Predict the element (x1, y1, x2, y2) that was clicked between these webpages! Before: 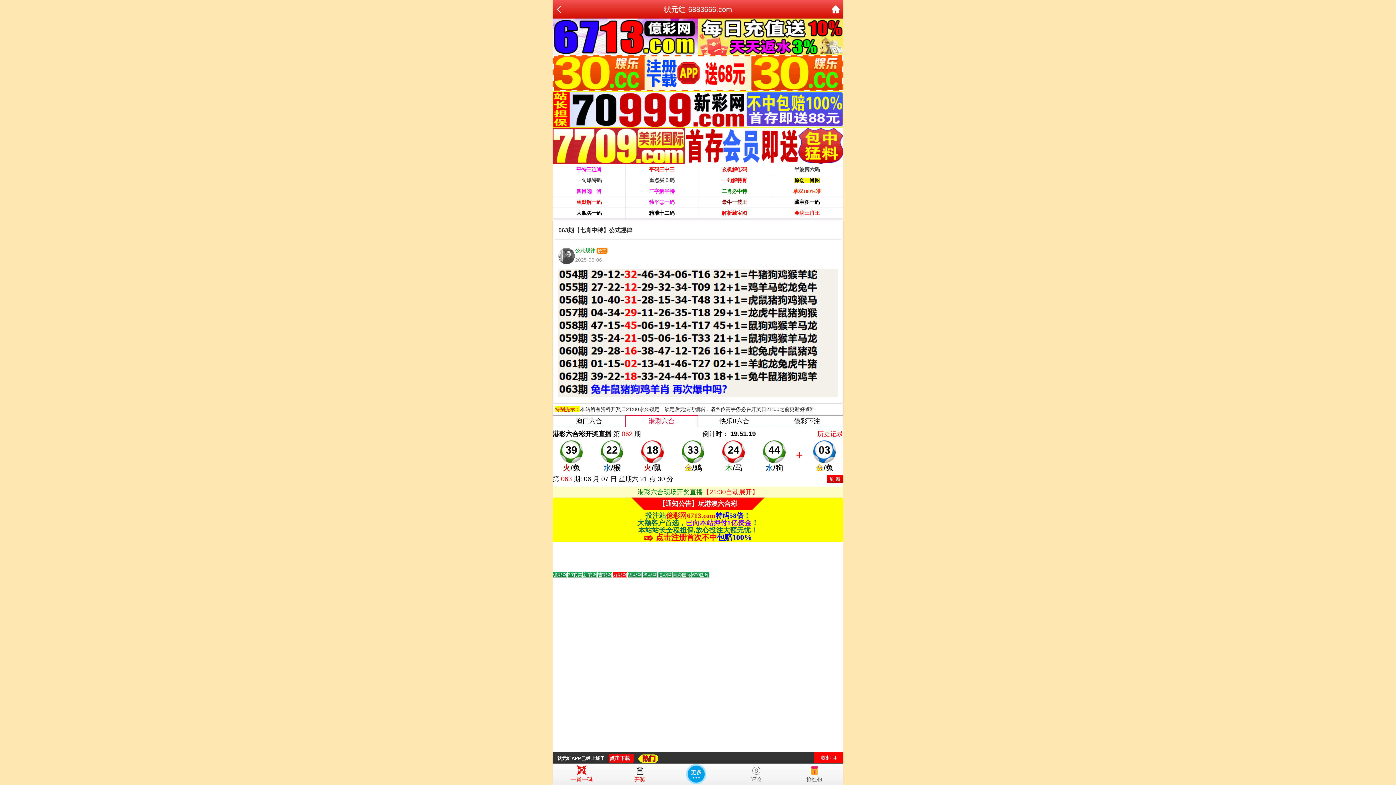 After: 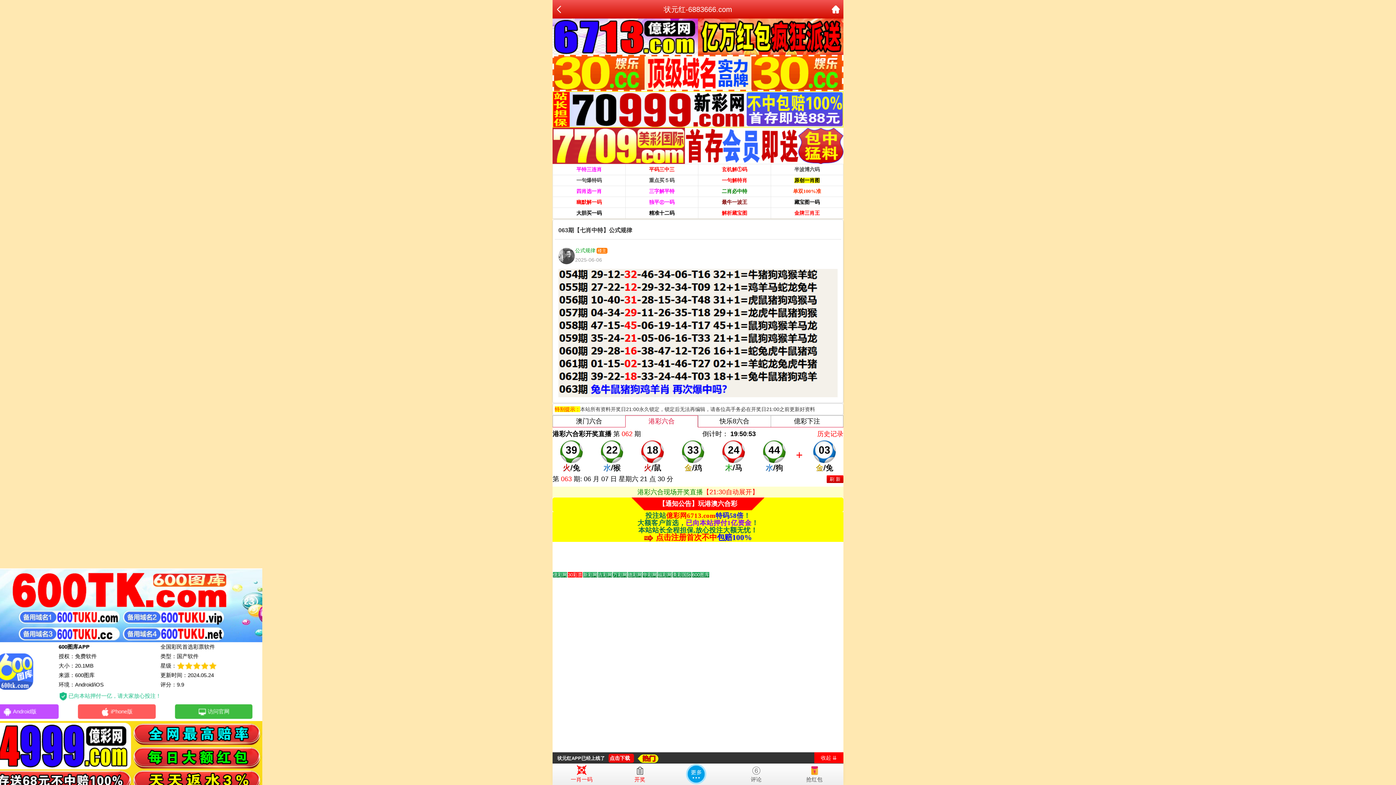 Action: bbox: (637, 511, 758, 541) label: 投注站億彩网6713.com特码58倍！
大额客户首选，已向本站押付1亿资金！
本站站长全程担保,放心投注大额无忧！
点击注册首次不中包赔100%